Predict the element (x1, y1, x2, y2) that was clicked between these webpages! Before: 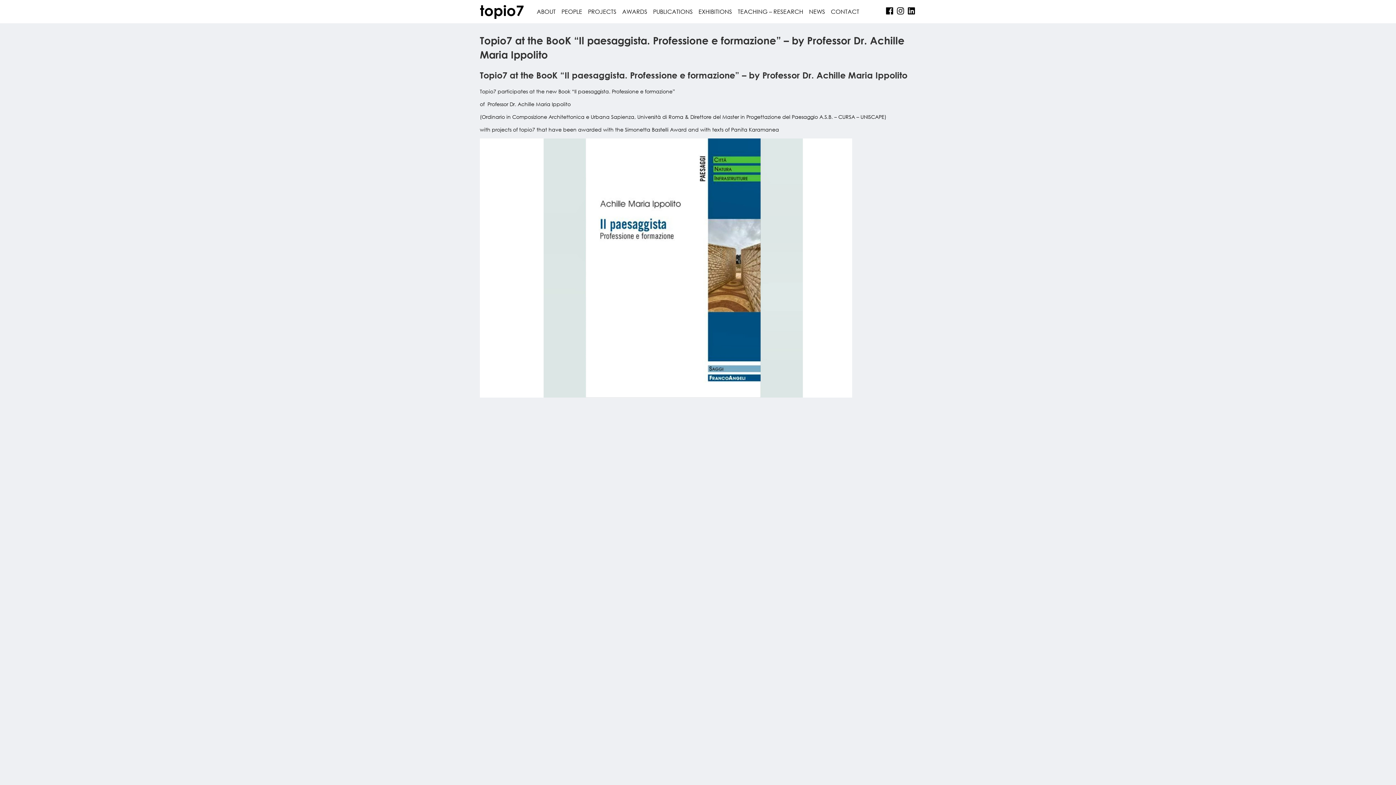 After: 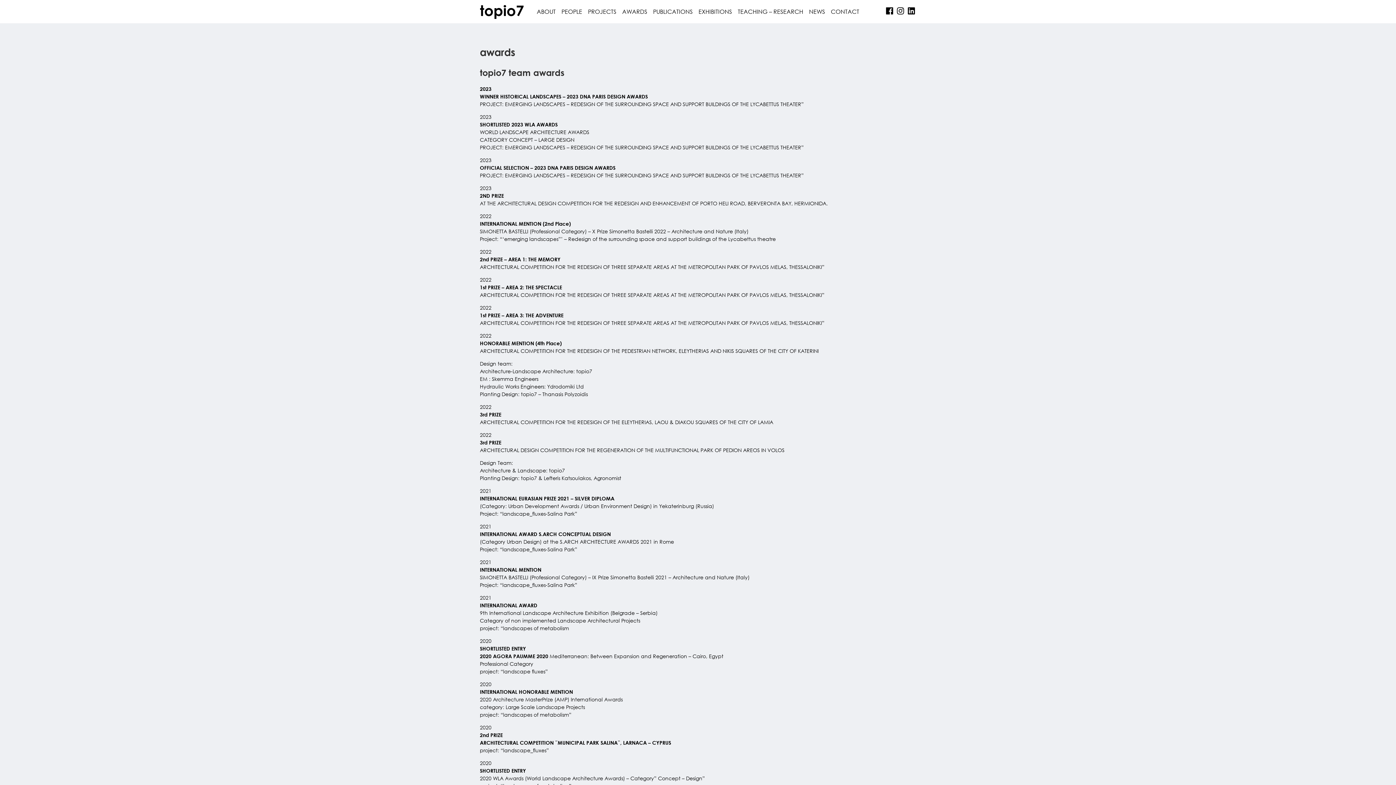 Action: bbox: (619, 0, 650, 23) label: AWARDS